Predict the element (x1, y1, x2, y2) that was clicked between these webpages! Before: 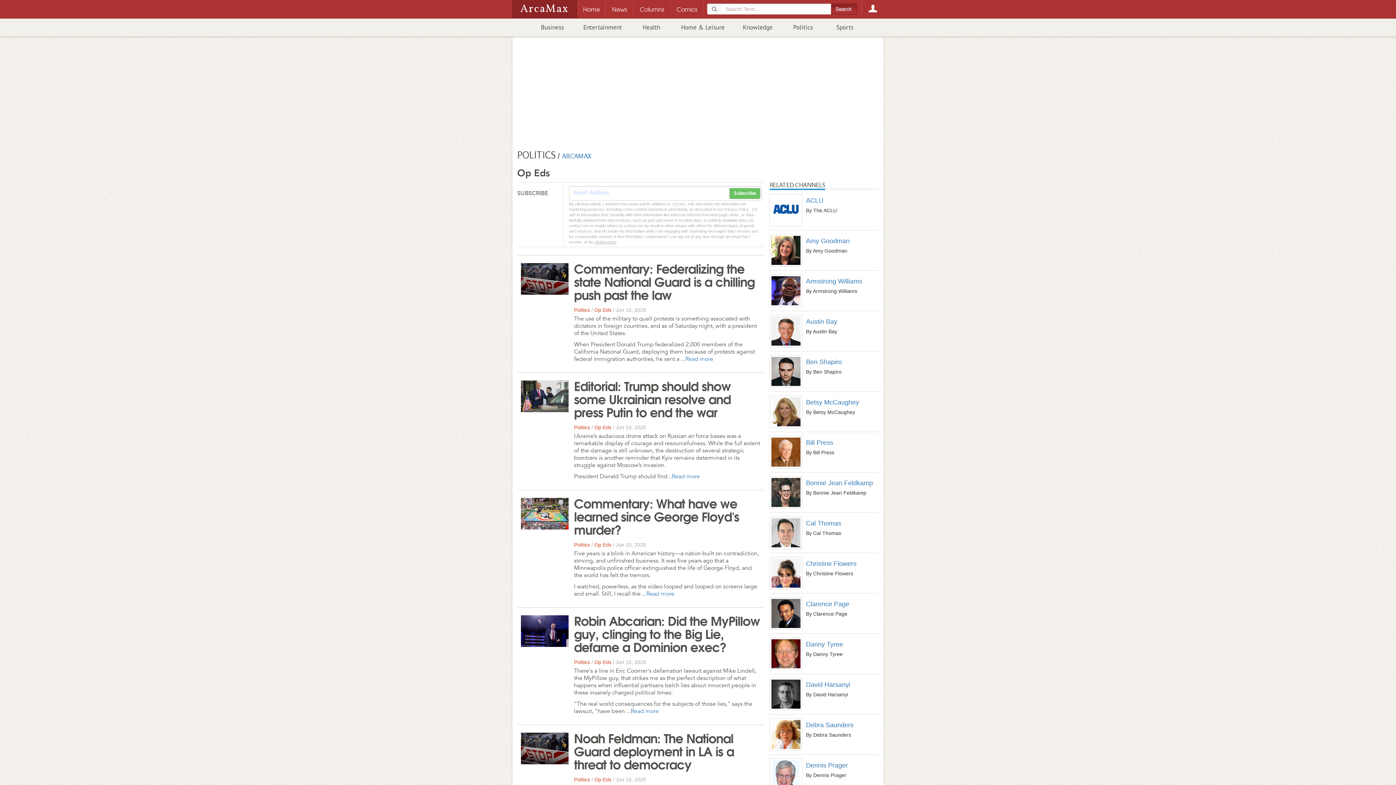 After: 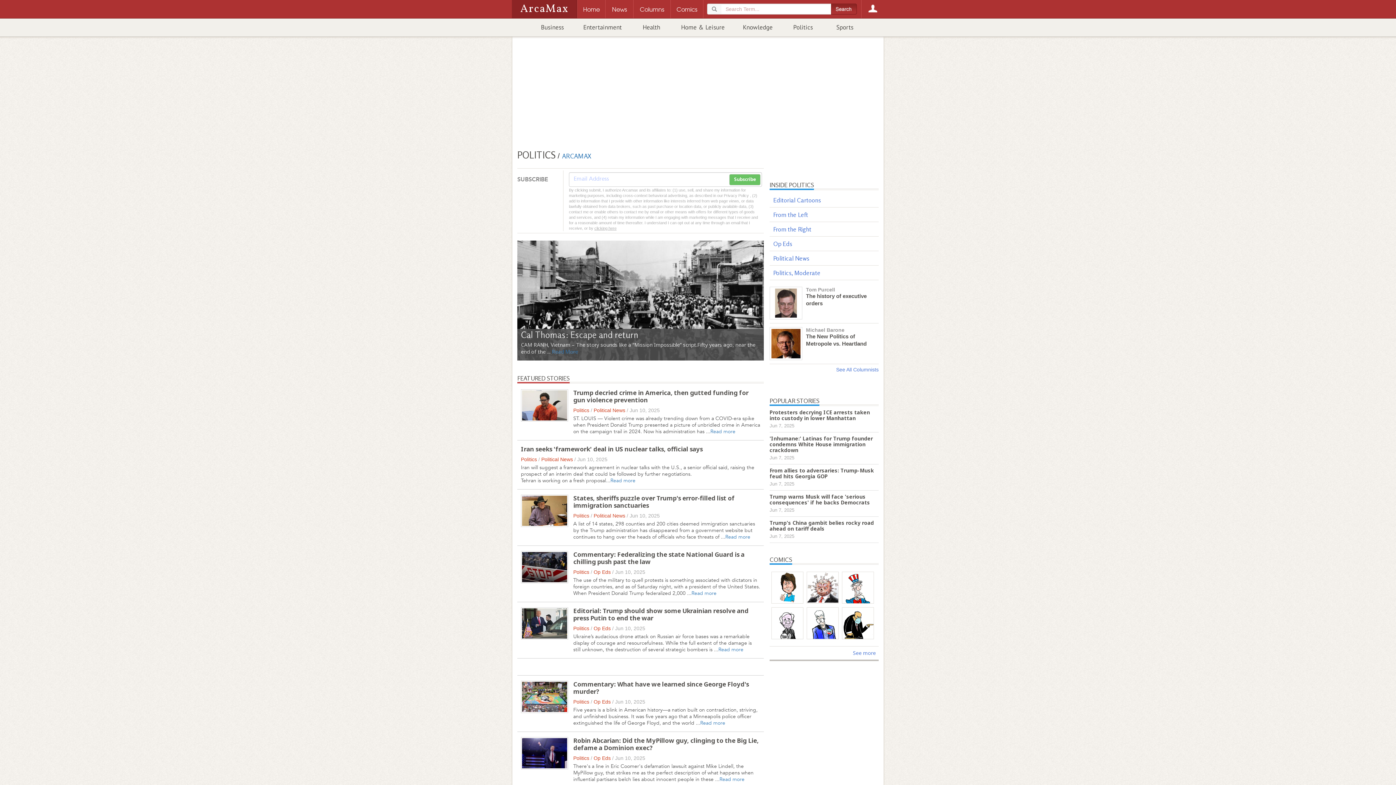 Action: label: Politics bbox: (782, 18, 824, 36)